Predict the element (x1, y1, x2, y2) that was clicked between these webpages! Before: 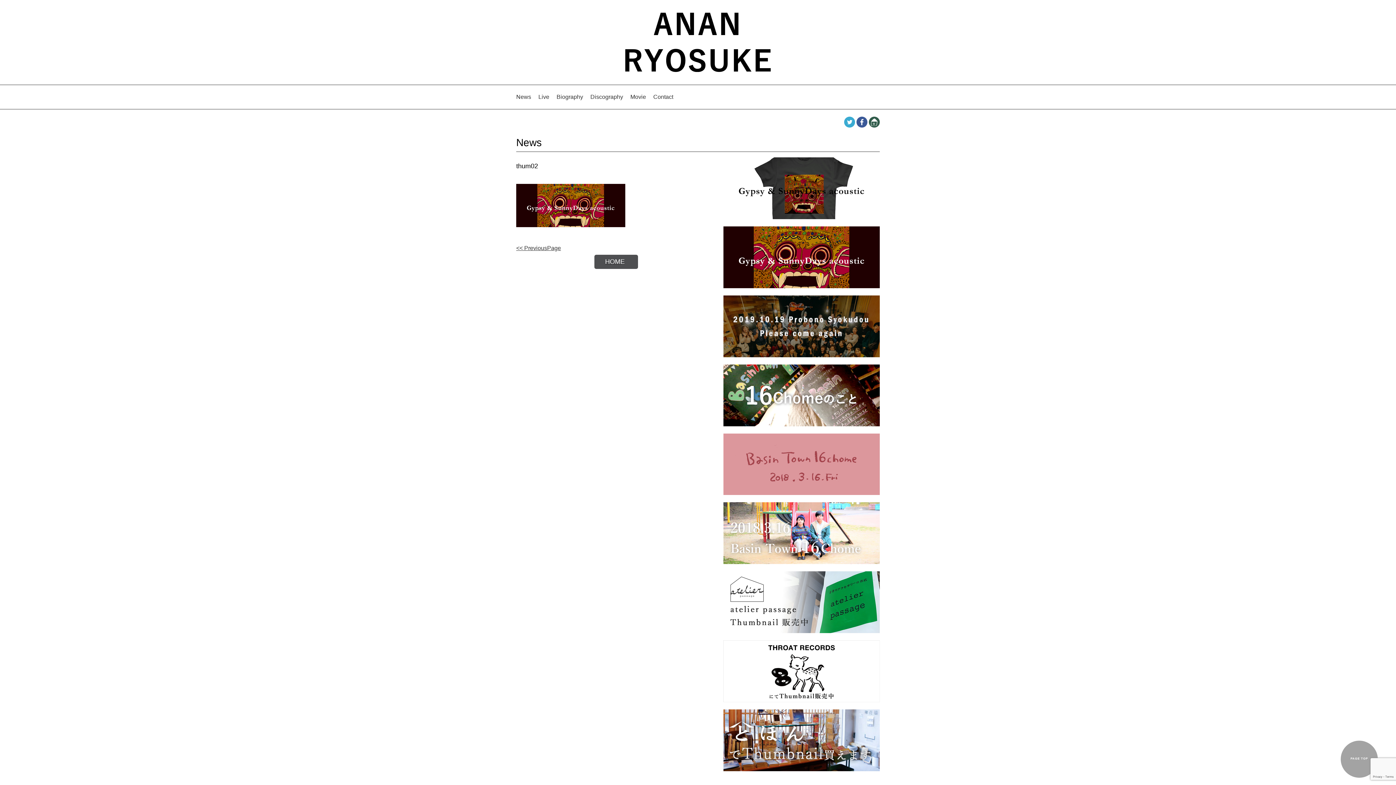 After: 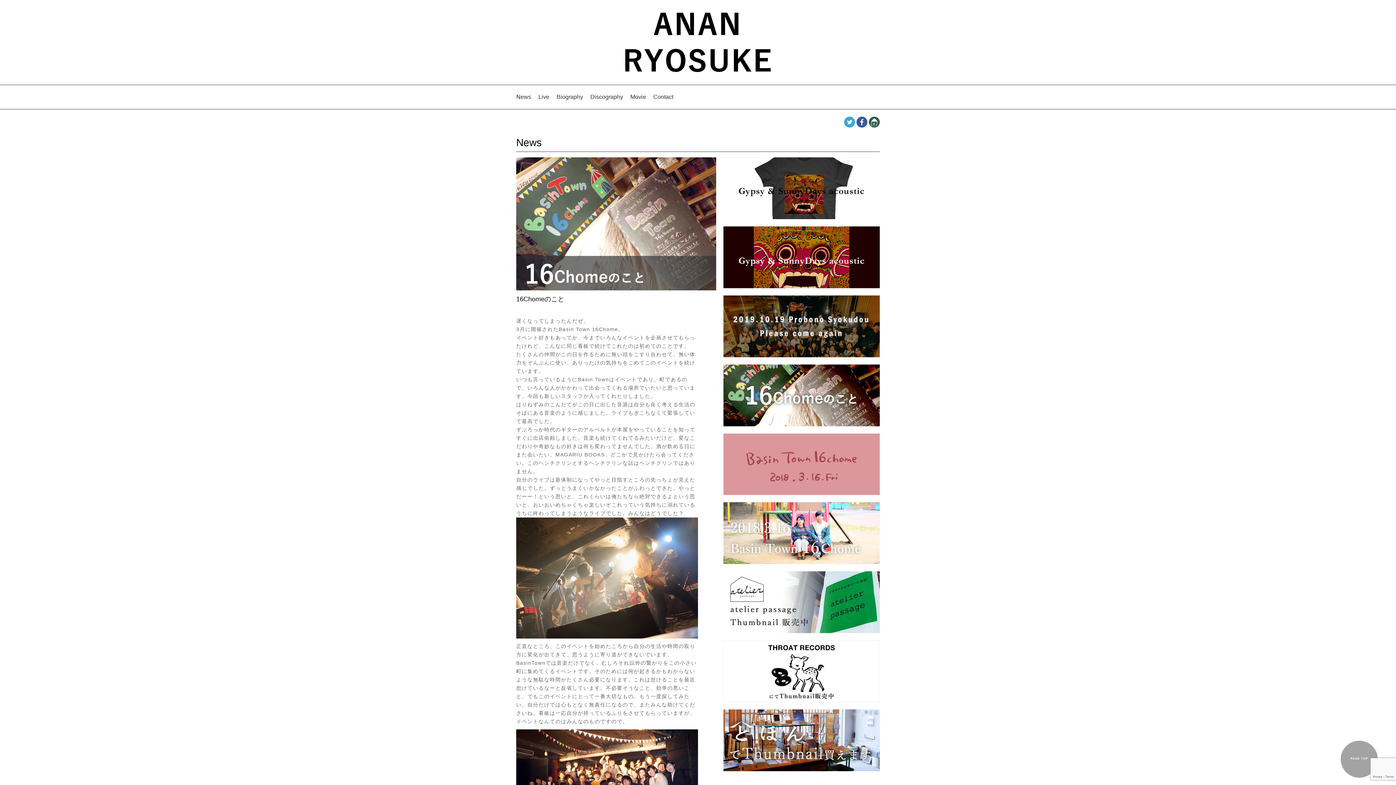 Action: bbox: (723, 421, 880, 427)